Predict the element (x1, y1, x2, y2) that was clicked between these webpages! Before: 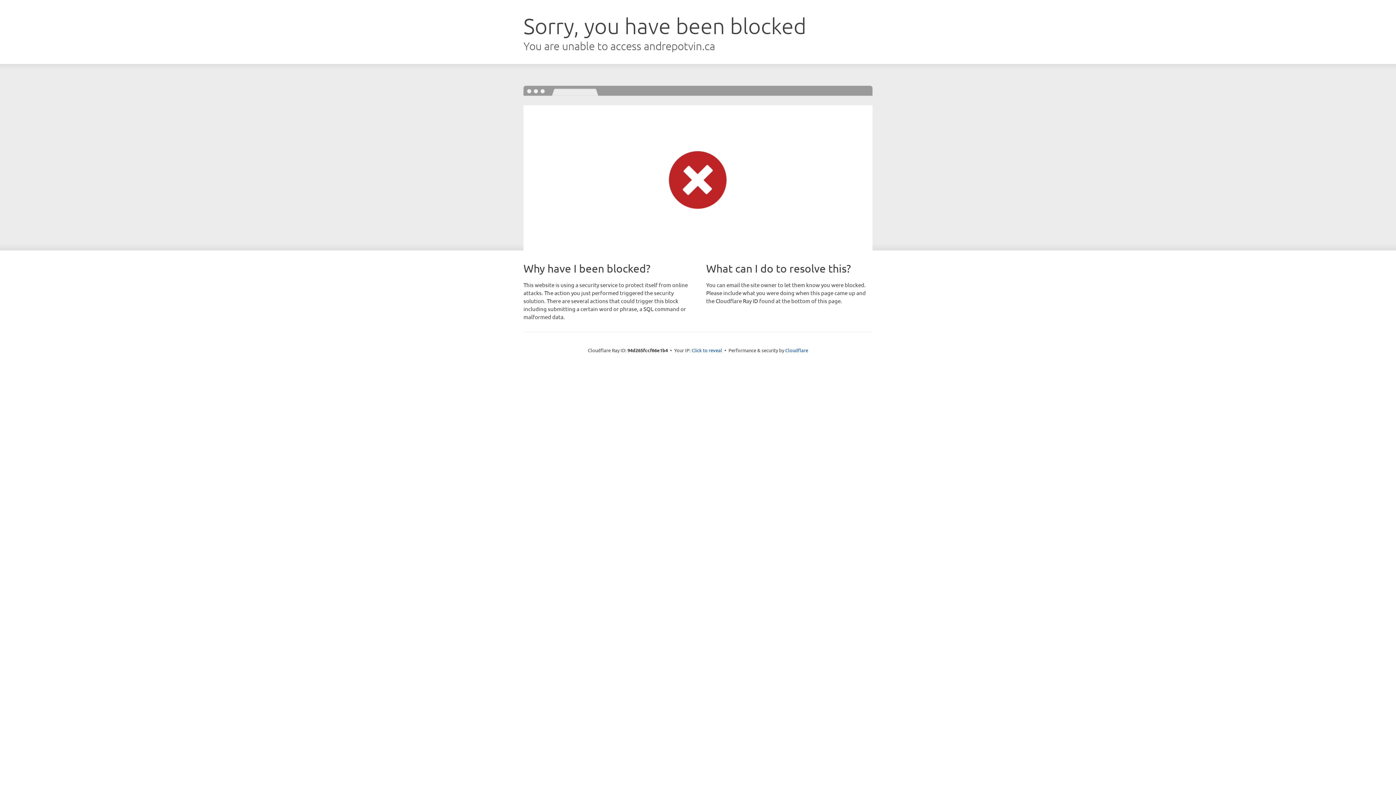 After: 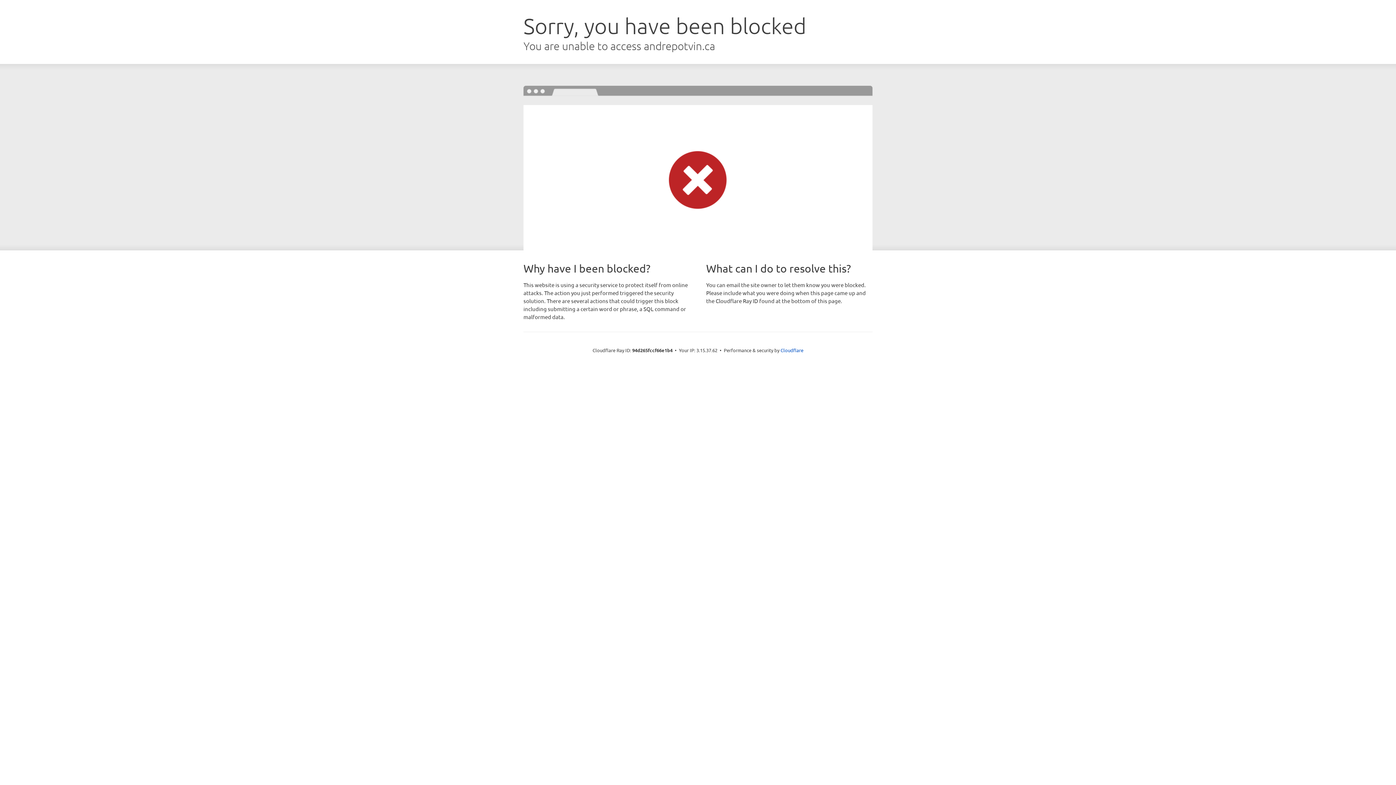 Action: label: Click to reveal bbox: (691, 346, 722, 353)